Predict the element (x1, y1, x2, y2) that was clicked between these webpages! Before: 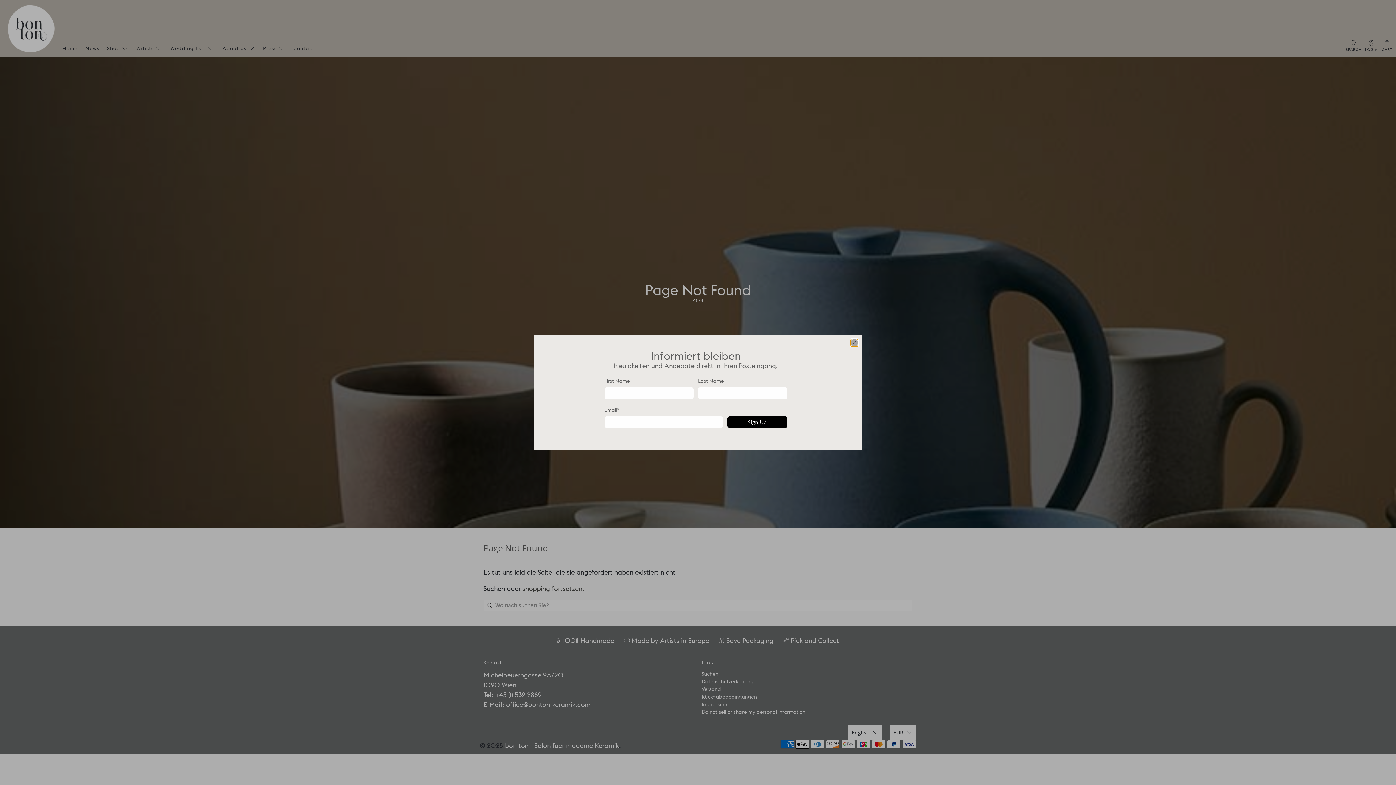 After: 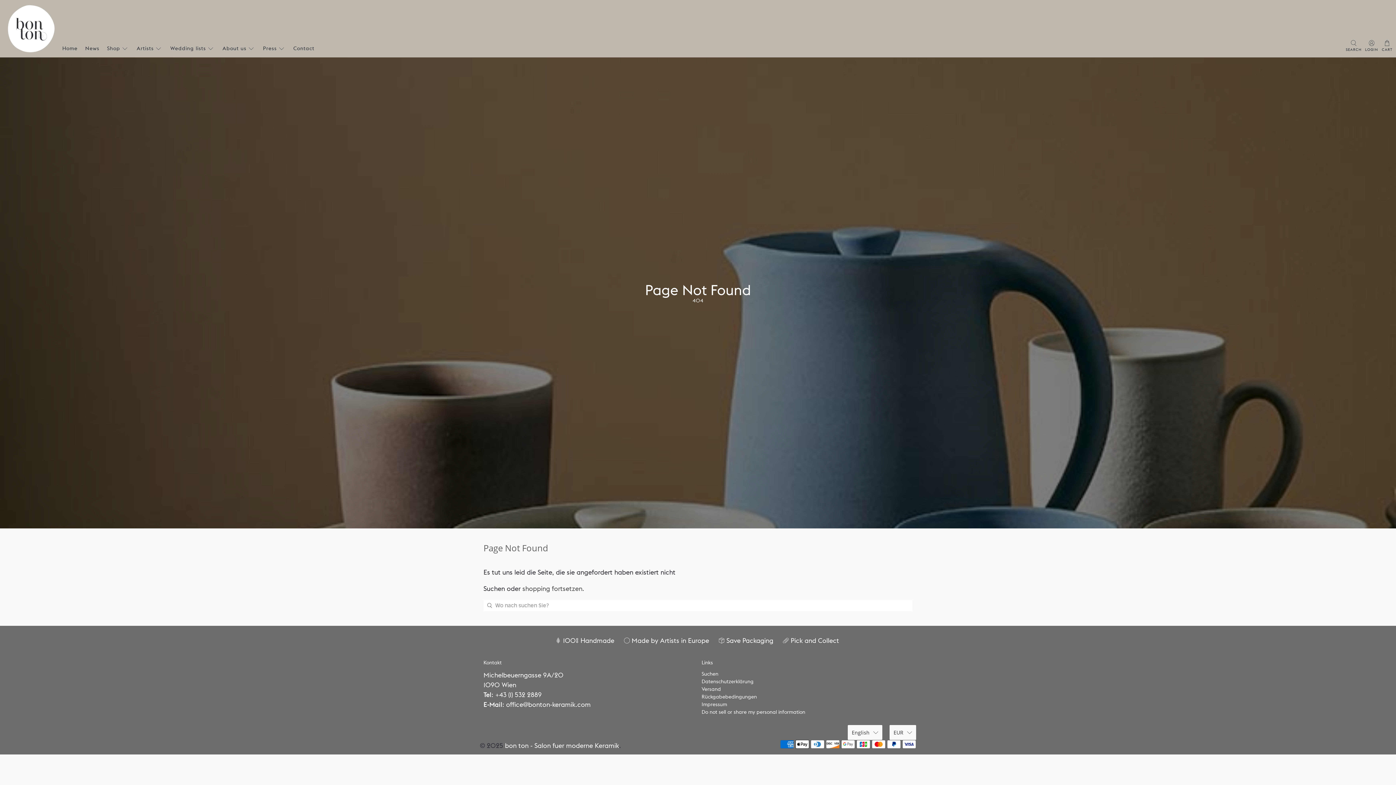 Action: label: close bbox: (850, 339, 858, 346)